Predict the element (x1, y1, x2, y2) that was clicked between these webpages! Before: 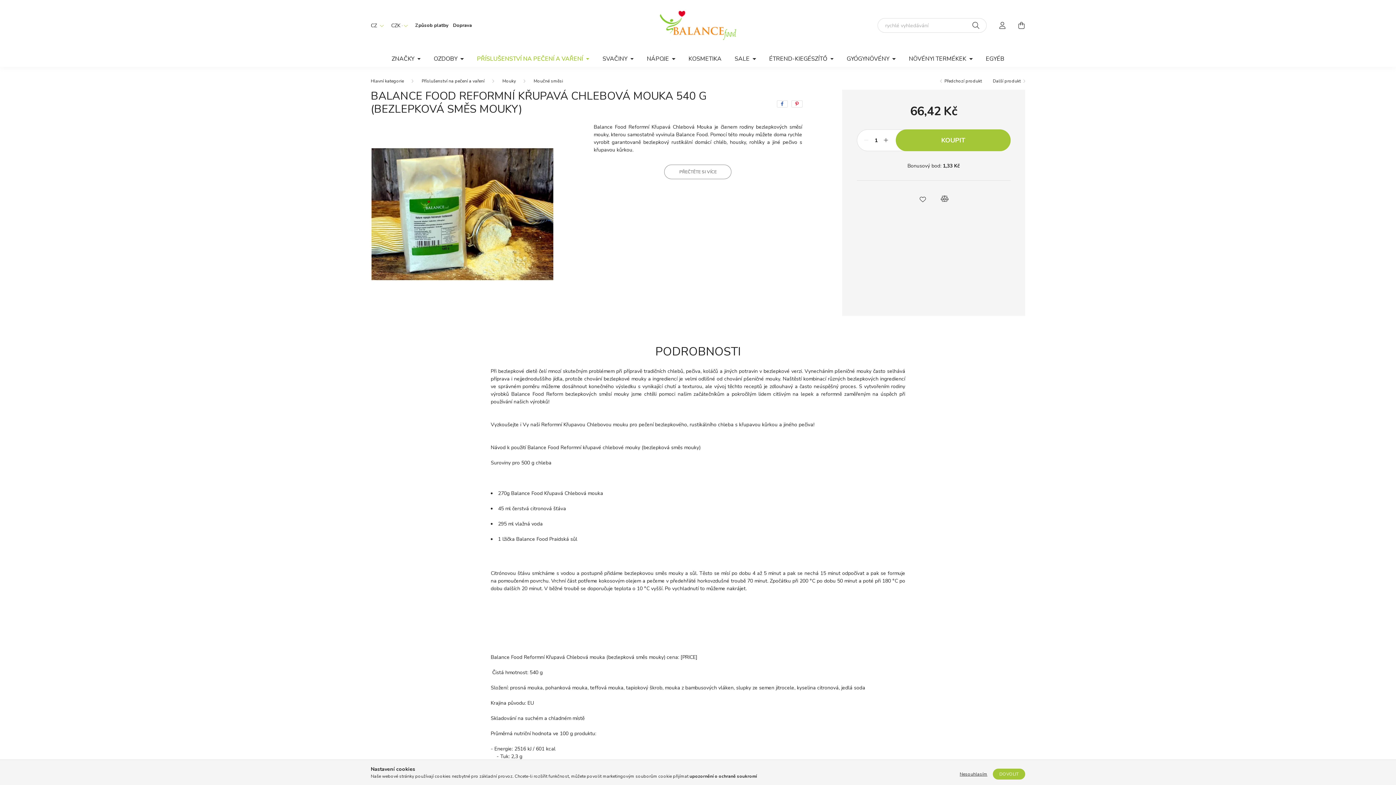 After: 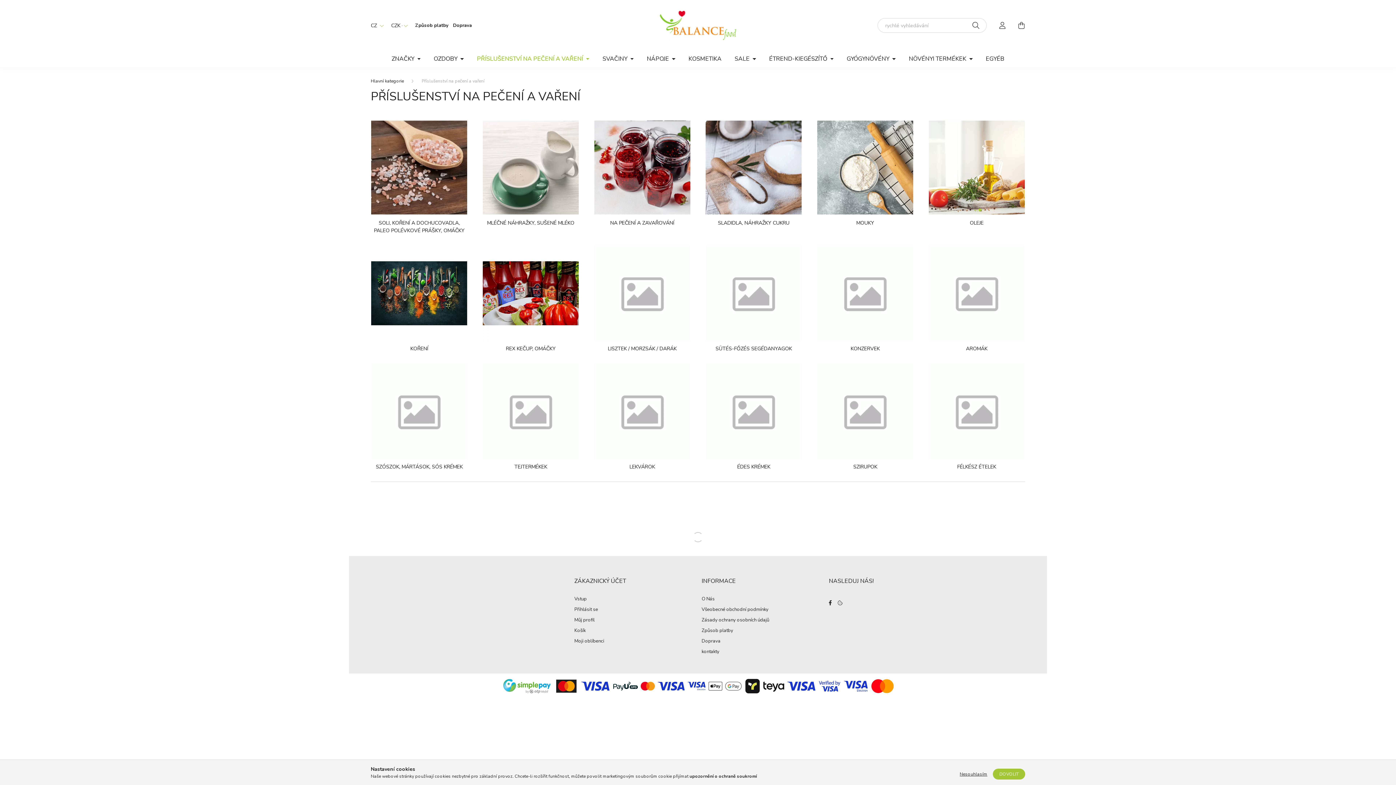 Action: label: PŘÍSLUŠENSTVÍ NA PEČENÍ A VAŘENÍ  bbox: (470, 50, 596, 66)